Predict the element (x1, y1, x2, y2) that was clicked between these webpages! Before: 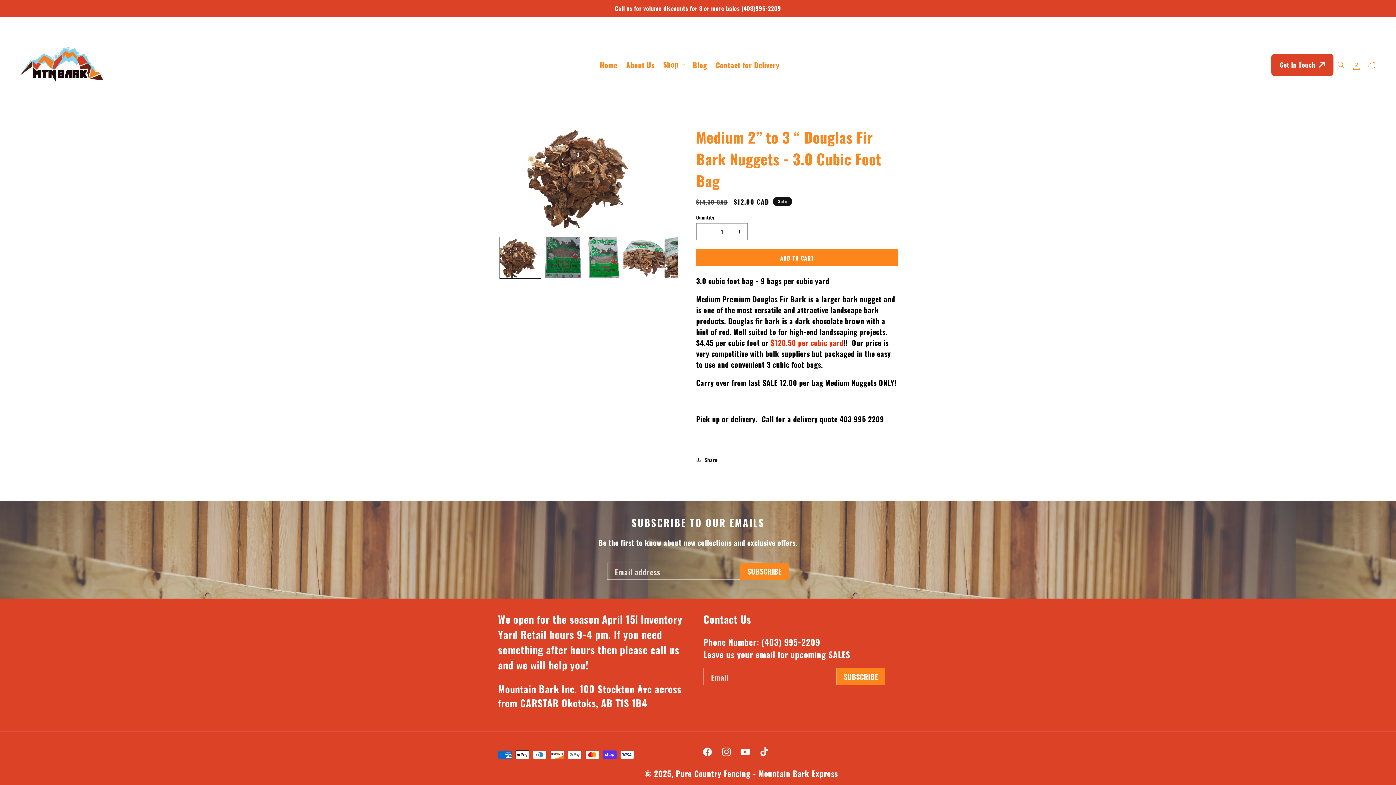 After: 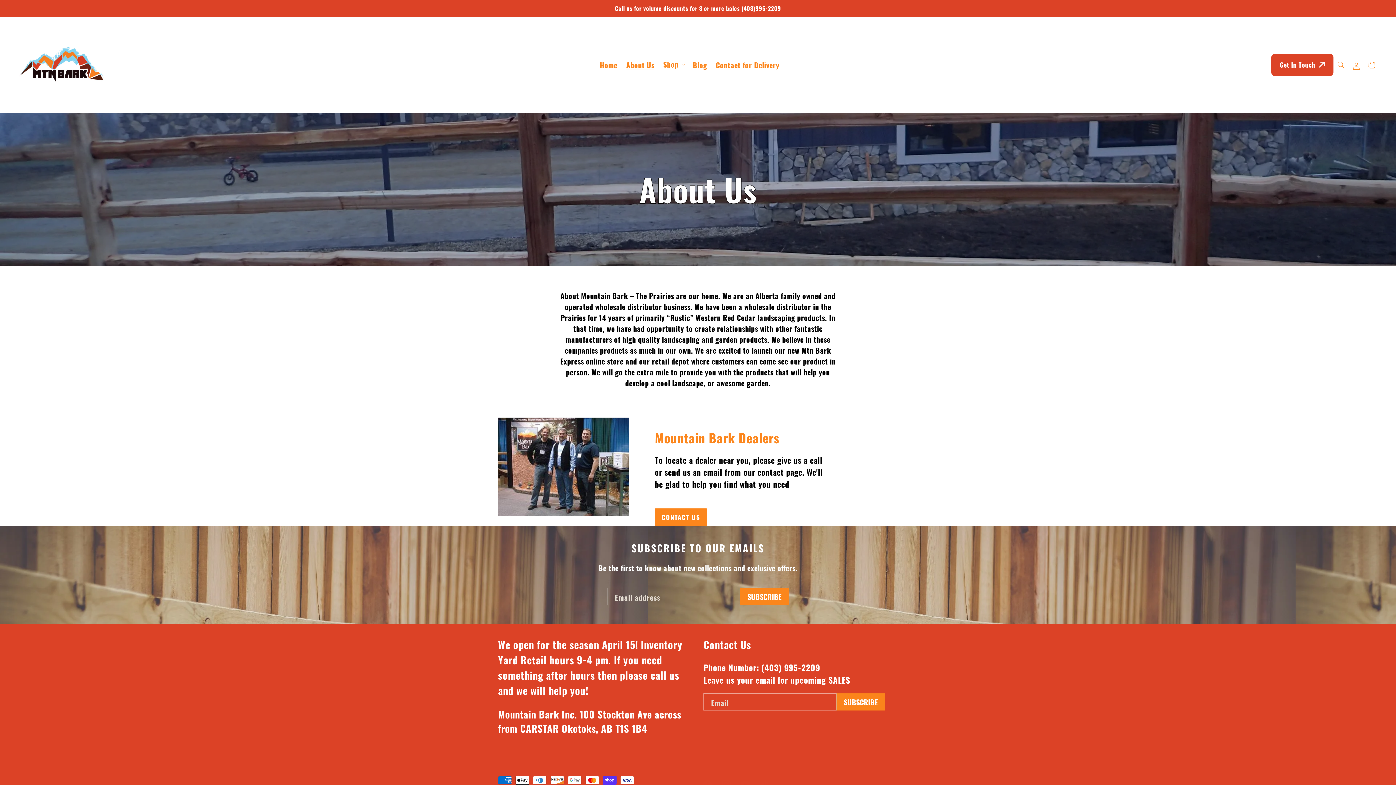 Action: label: About Us bbox: (621, 55, 658, 74)